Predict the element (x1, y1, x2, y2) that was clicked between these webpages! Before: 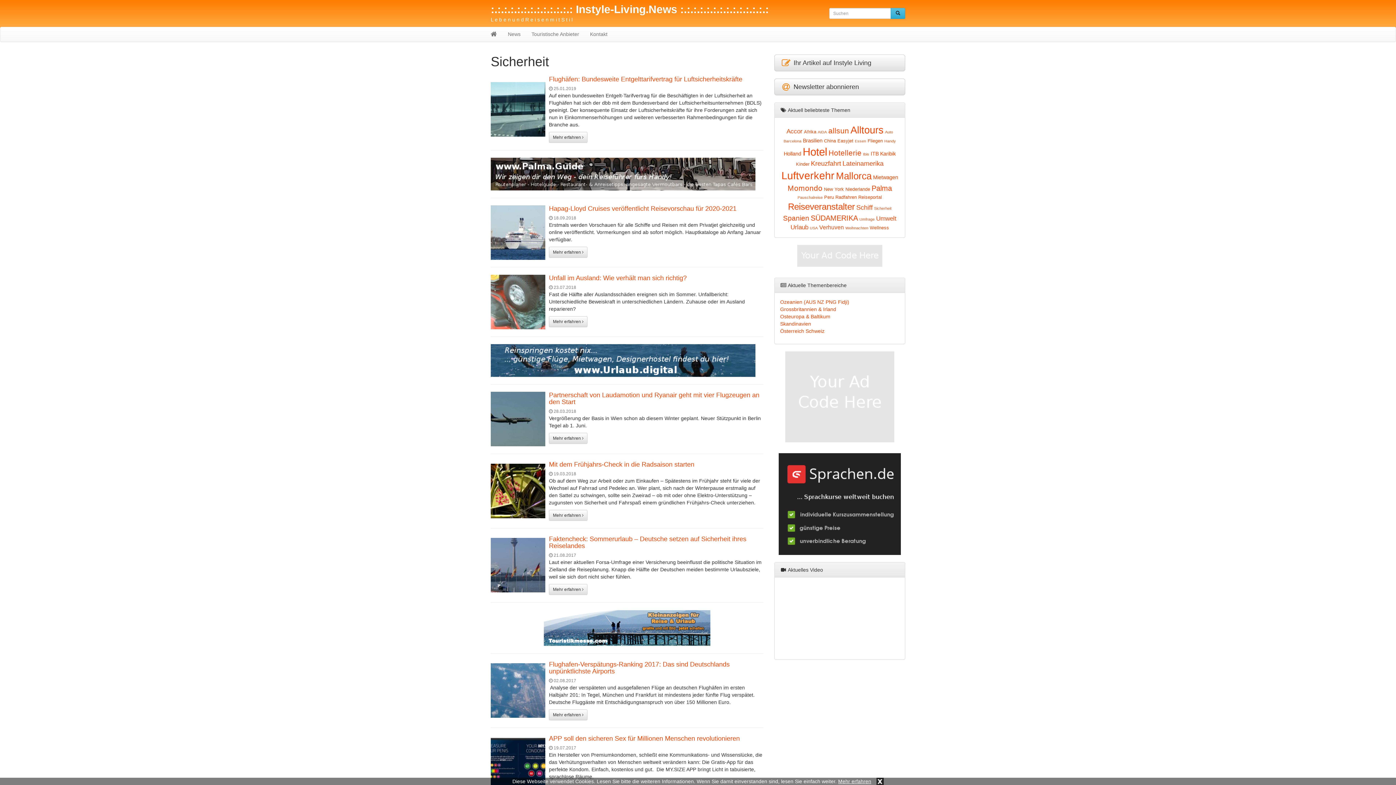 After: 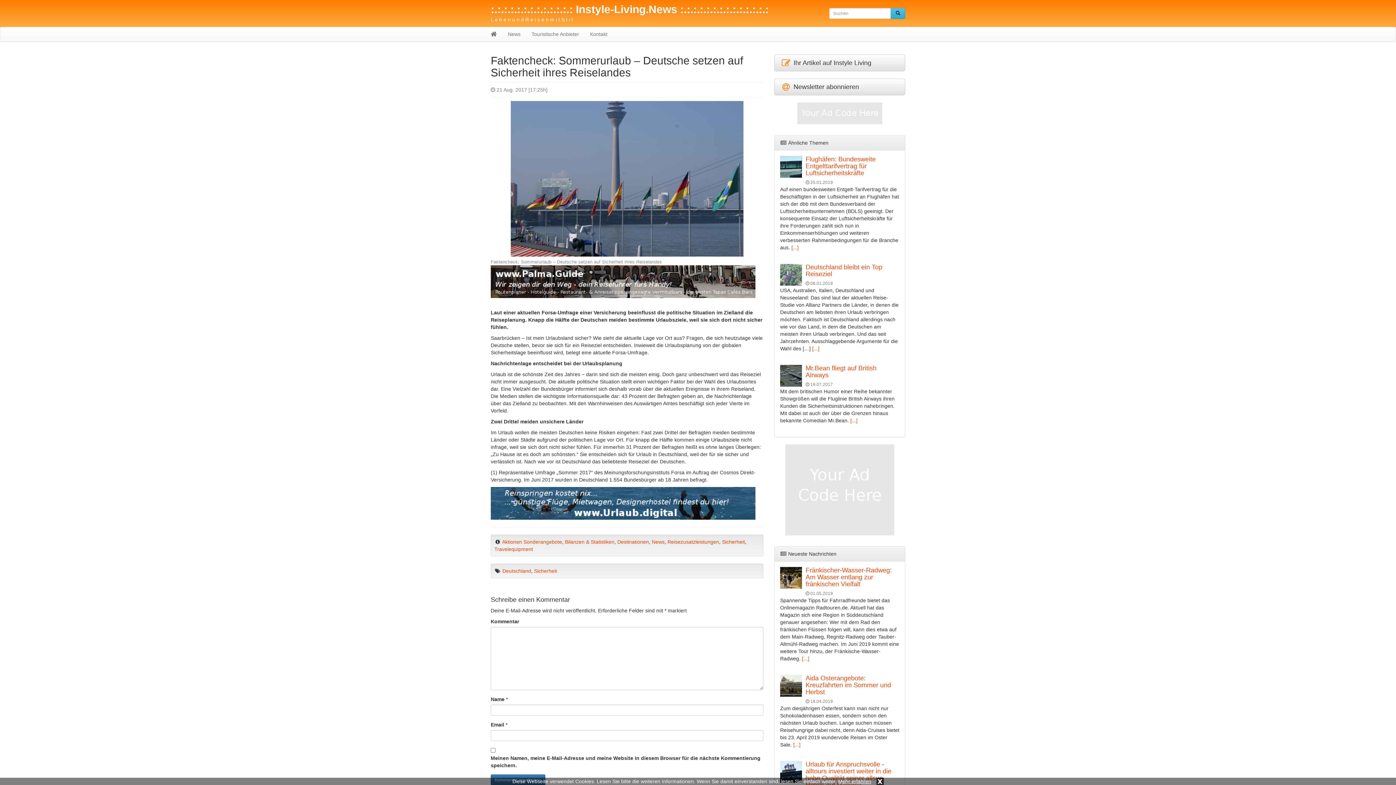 Action: label: Mehr erfahren  bbox: (549, 584, 587, 595)